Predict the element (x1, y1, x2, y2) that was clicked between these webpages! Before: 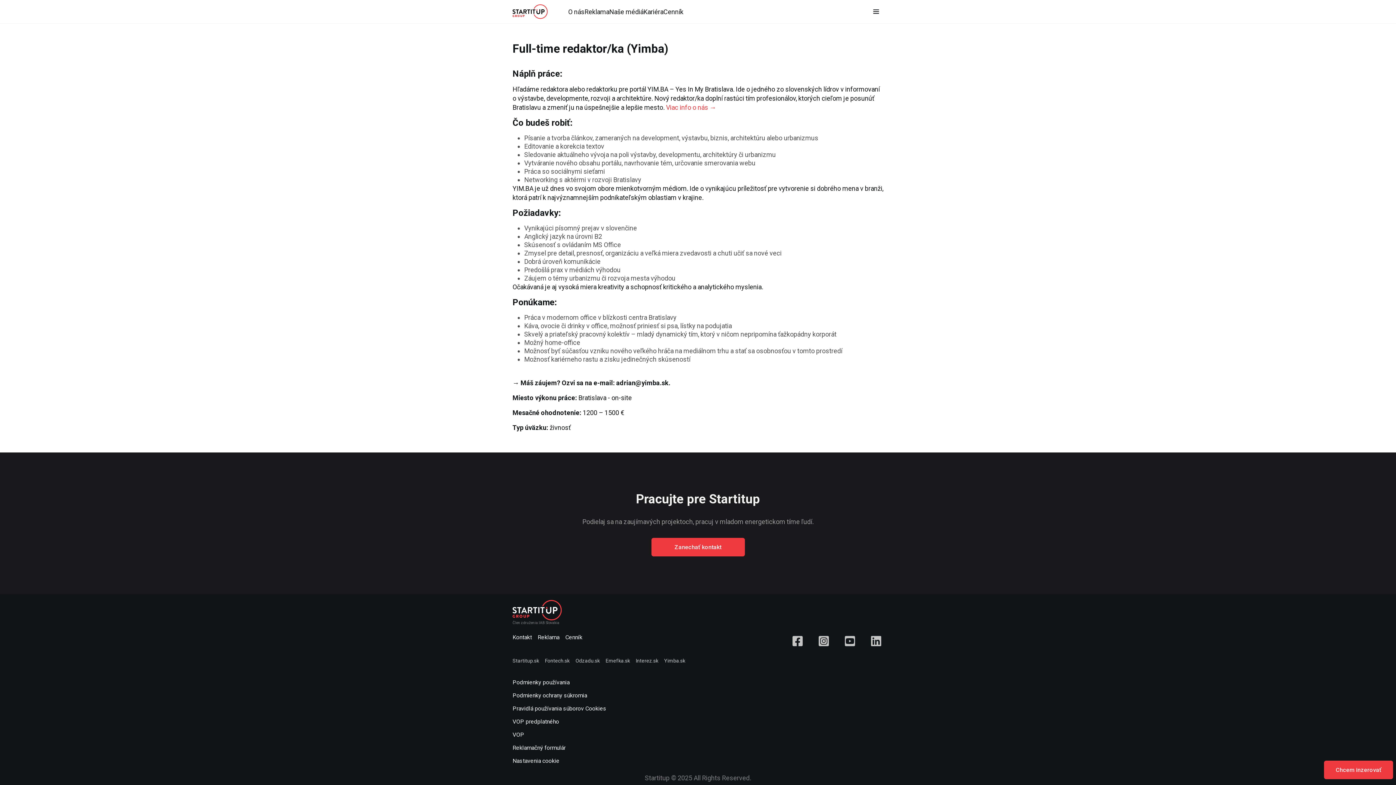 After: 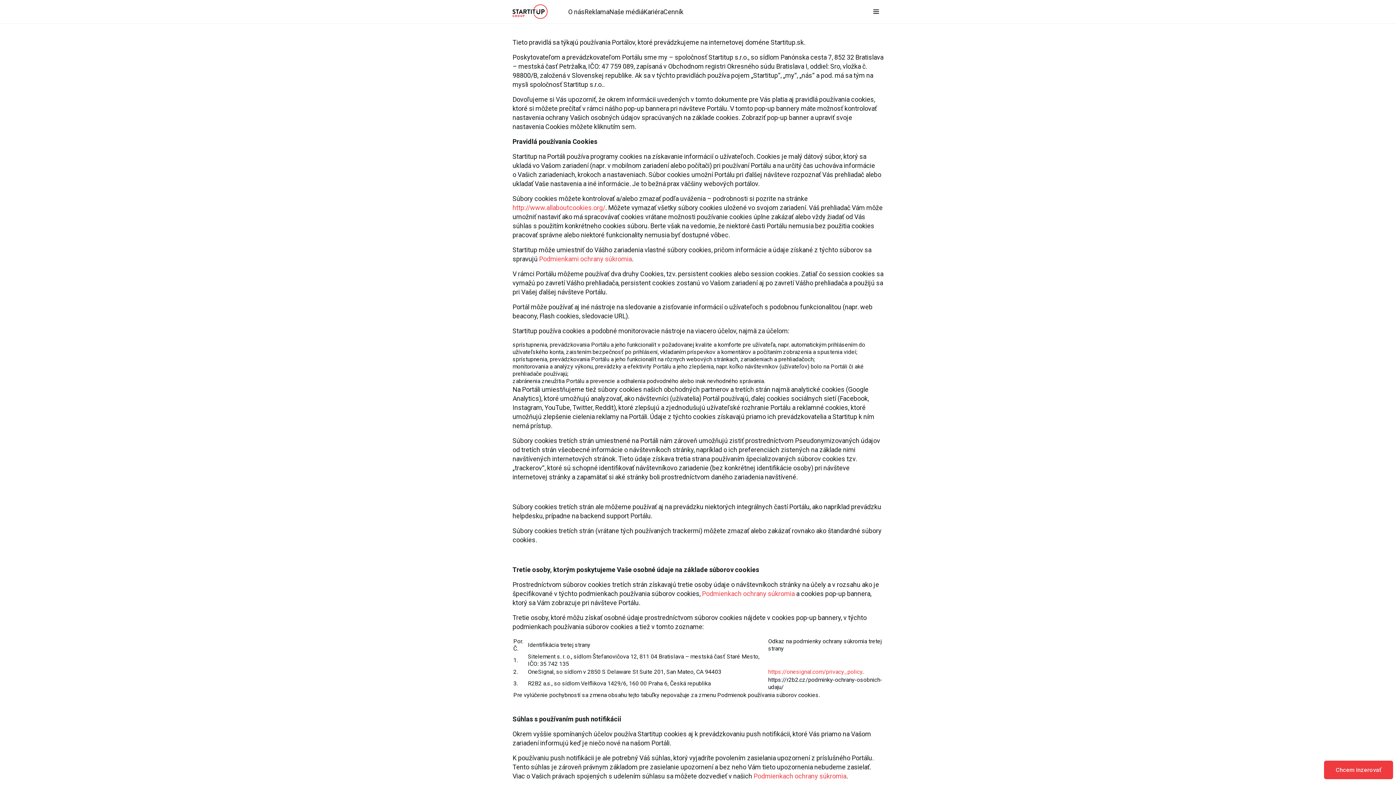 Action: label: Pravidlá používania súborov Cookies bbox: (512, 705, 606, 712)